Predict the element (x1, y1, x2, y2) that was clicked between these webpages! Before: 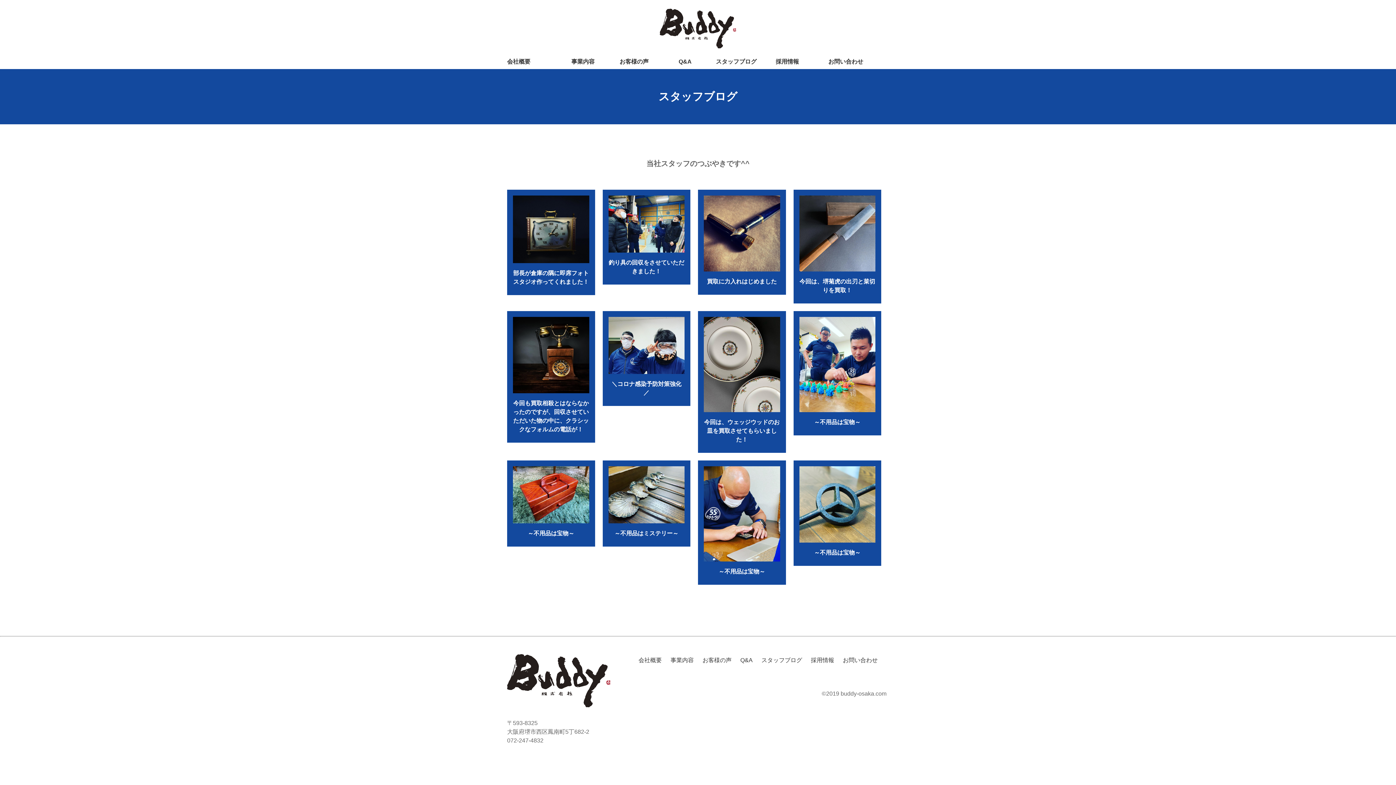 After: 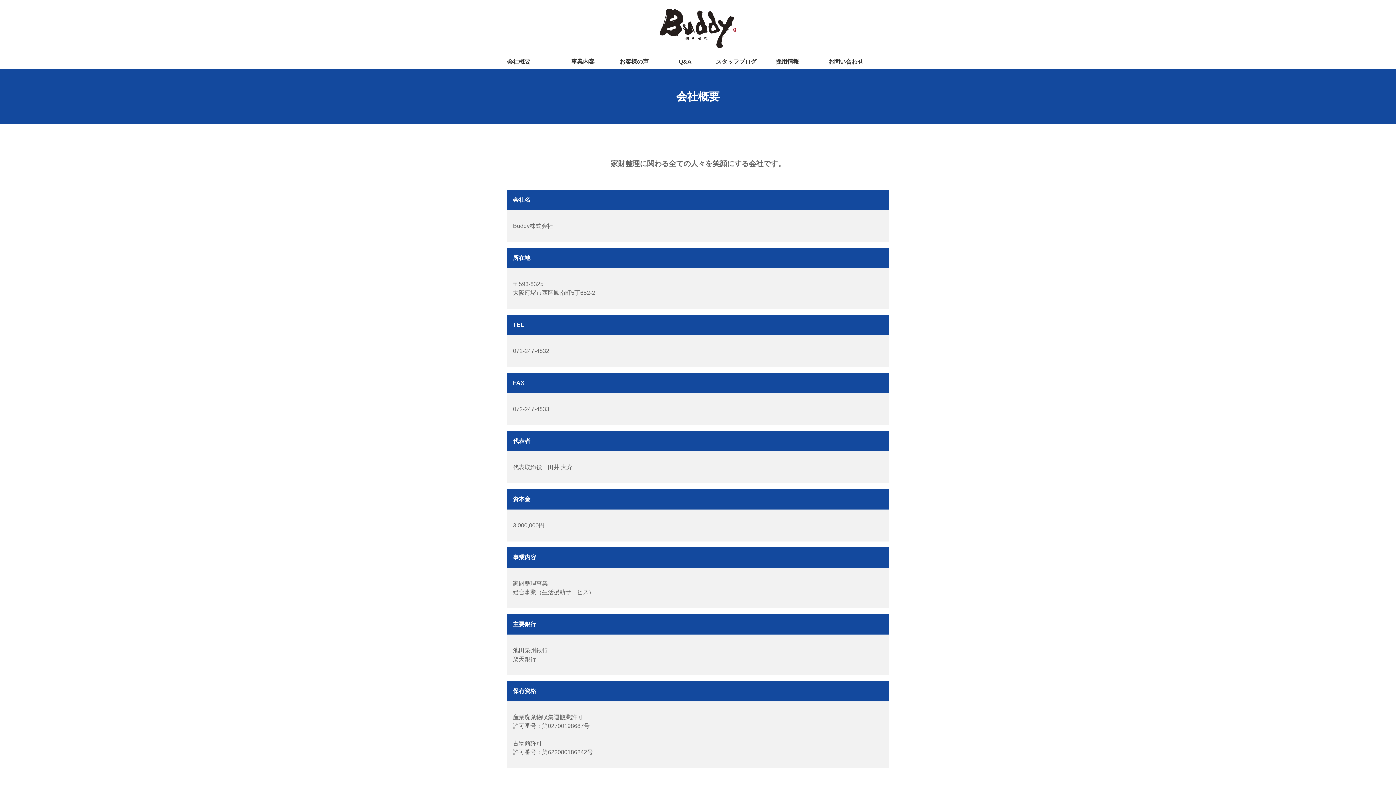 Action: label: 会社概要 bbox: (507, 58, 530, 64)